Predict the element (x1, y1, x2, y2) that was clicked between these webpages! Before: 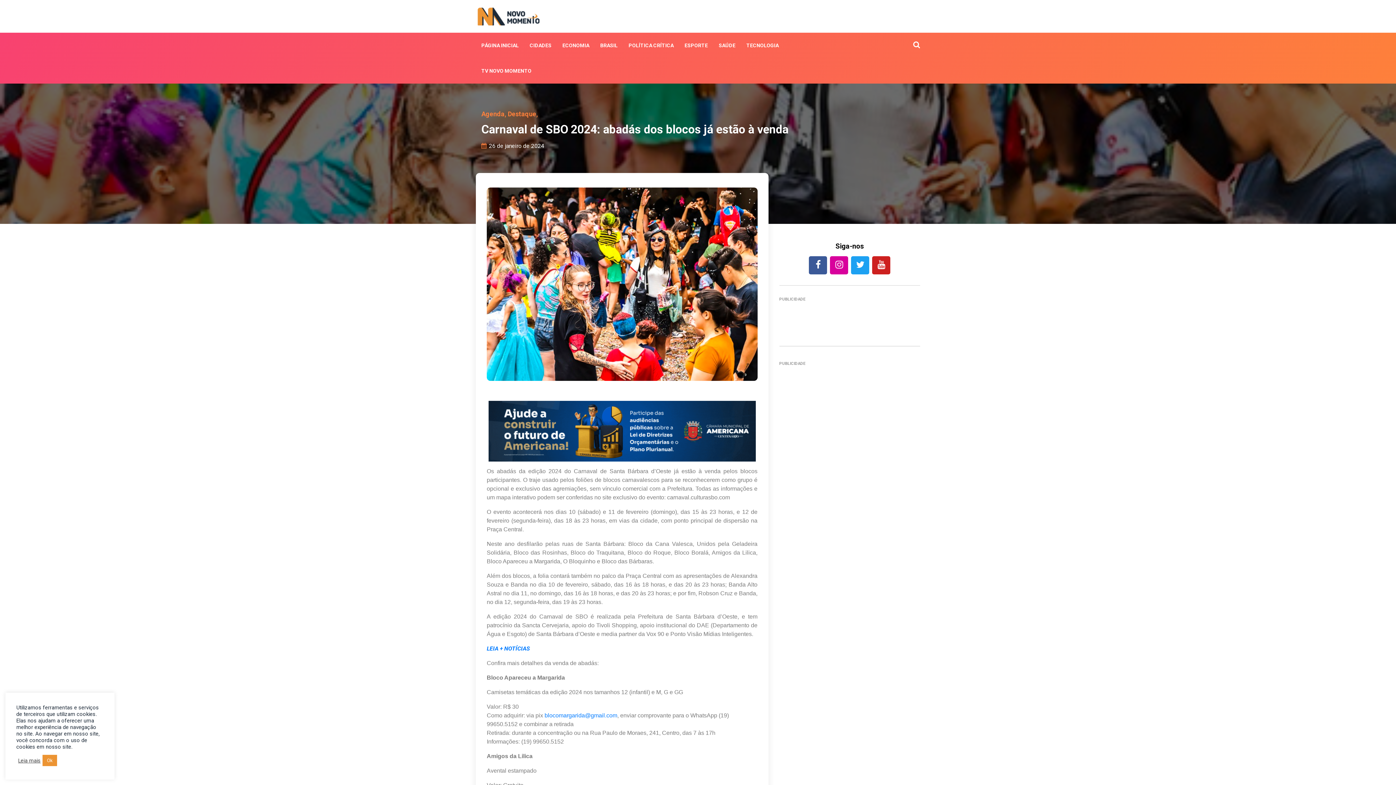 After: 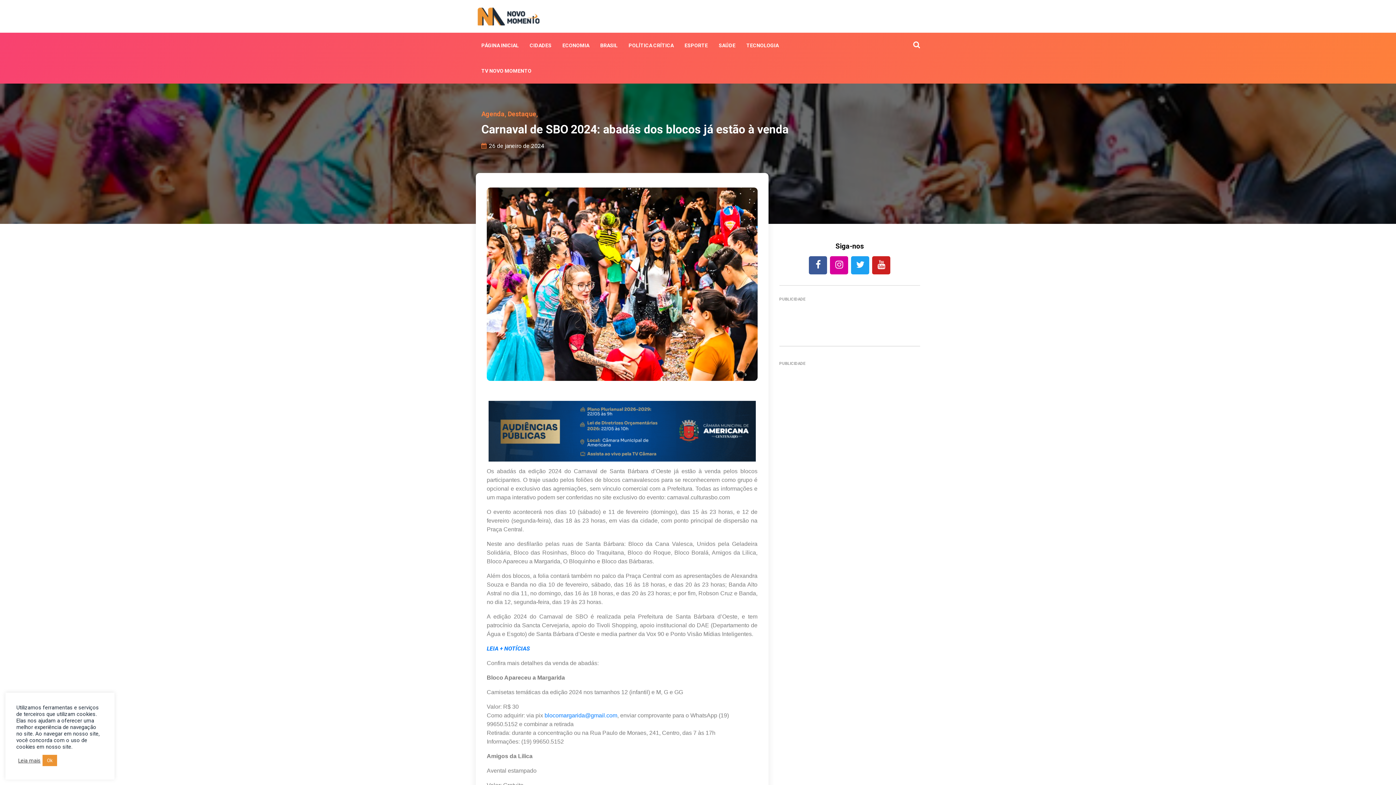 Action: label: Leia mais bbox: (18, 757, 40, 764)